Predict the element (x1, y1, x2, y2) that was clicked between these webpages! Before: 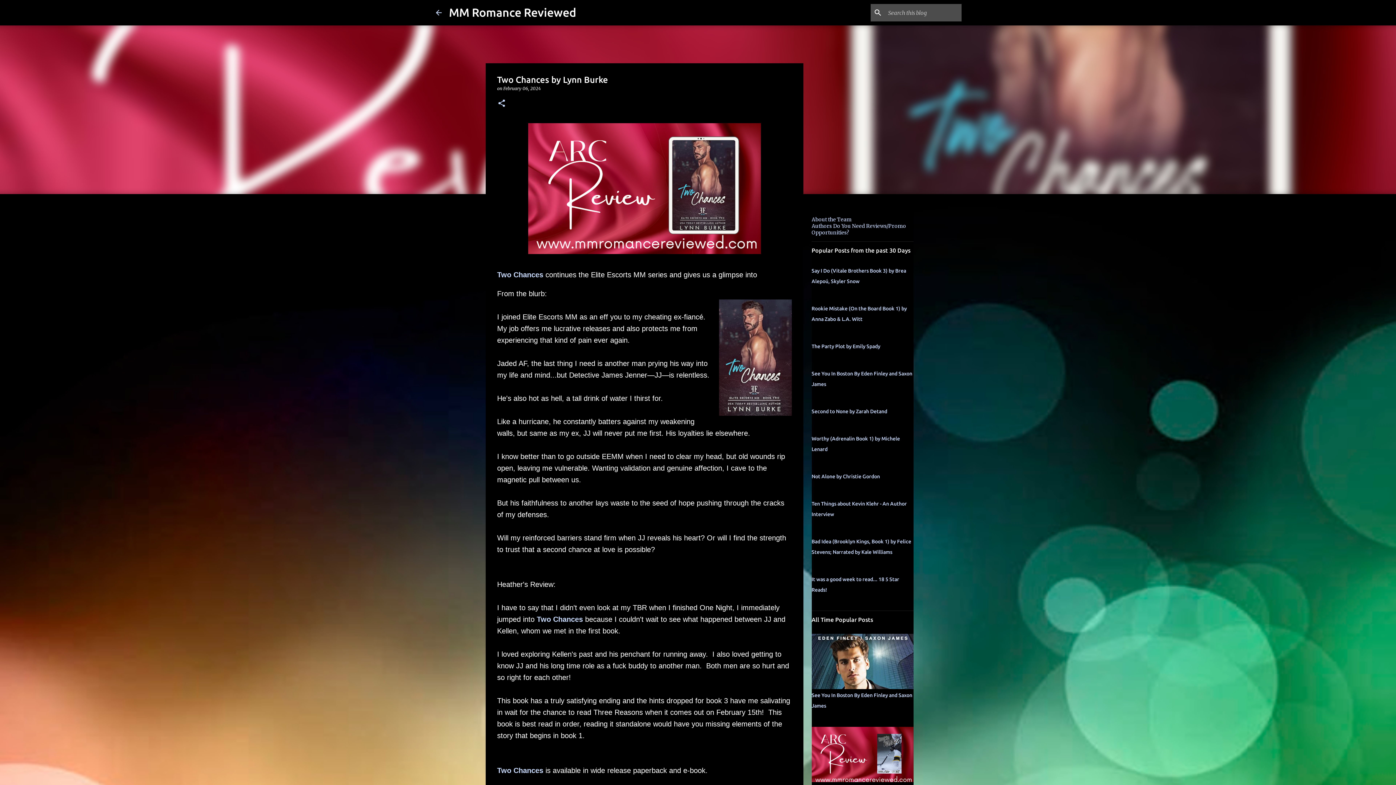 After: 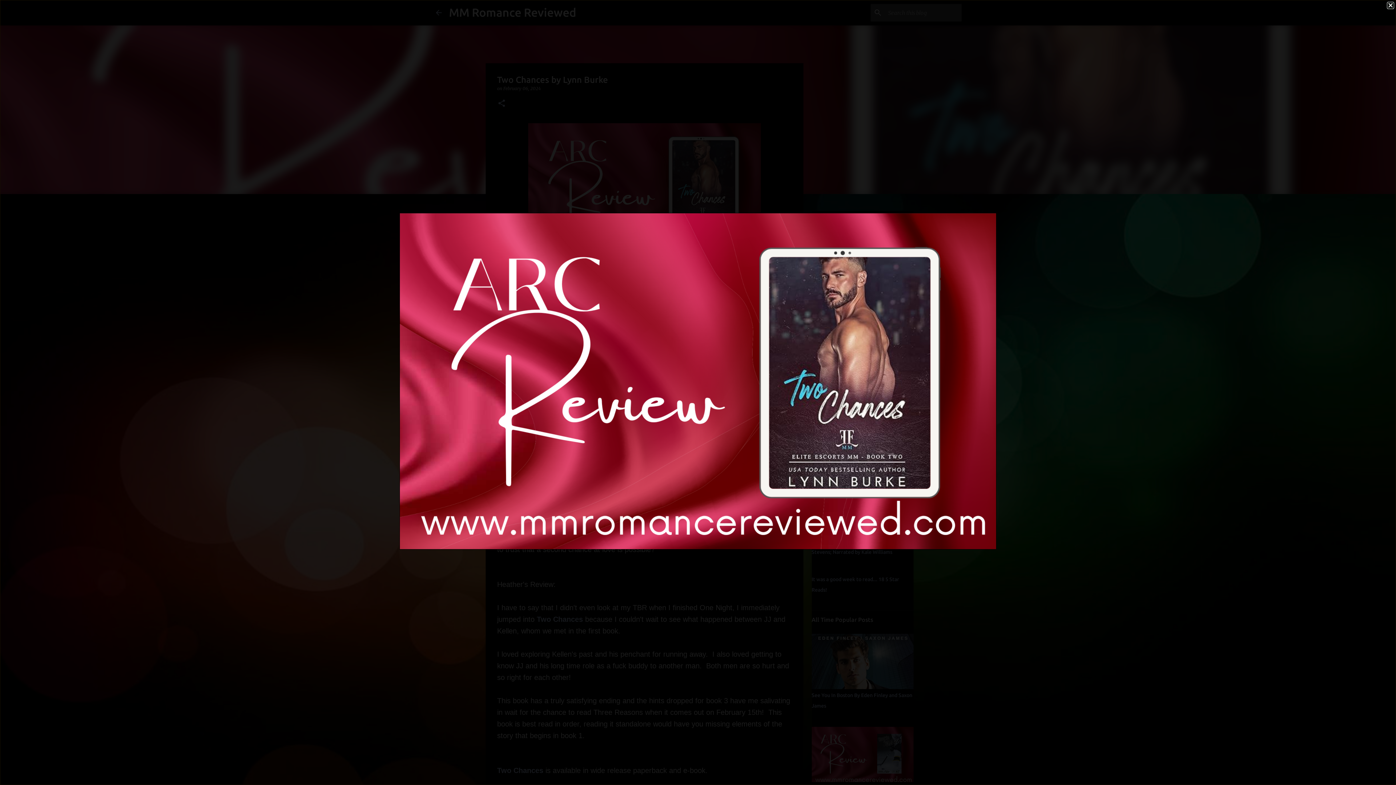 Action: bbox: (528, 247, 760, 255)